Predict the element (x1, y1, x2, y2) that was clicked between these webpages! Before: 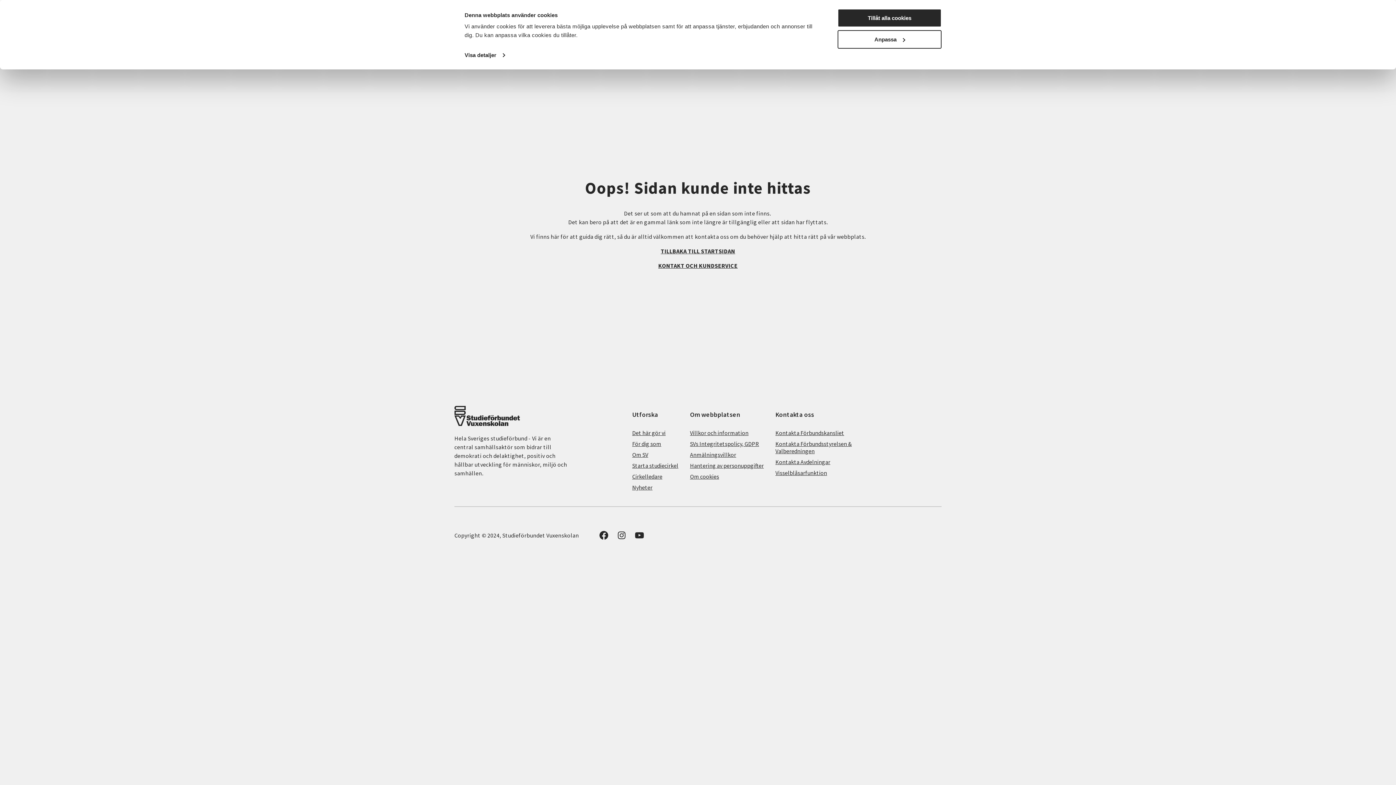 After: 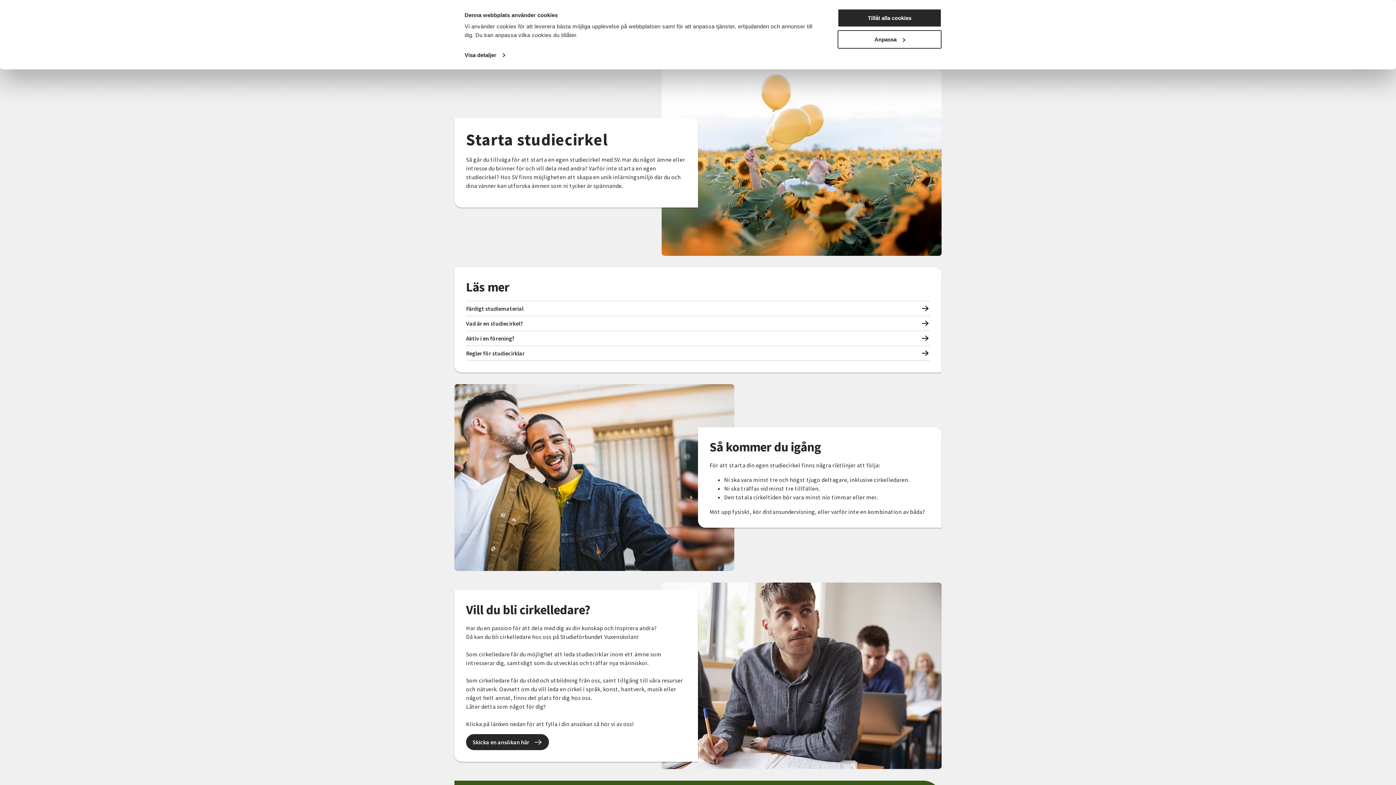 Action: label: Starta studiecirkel bbox: (632, 462, 678, 469)